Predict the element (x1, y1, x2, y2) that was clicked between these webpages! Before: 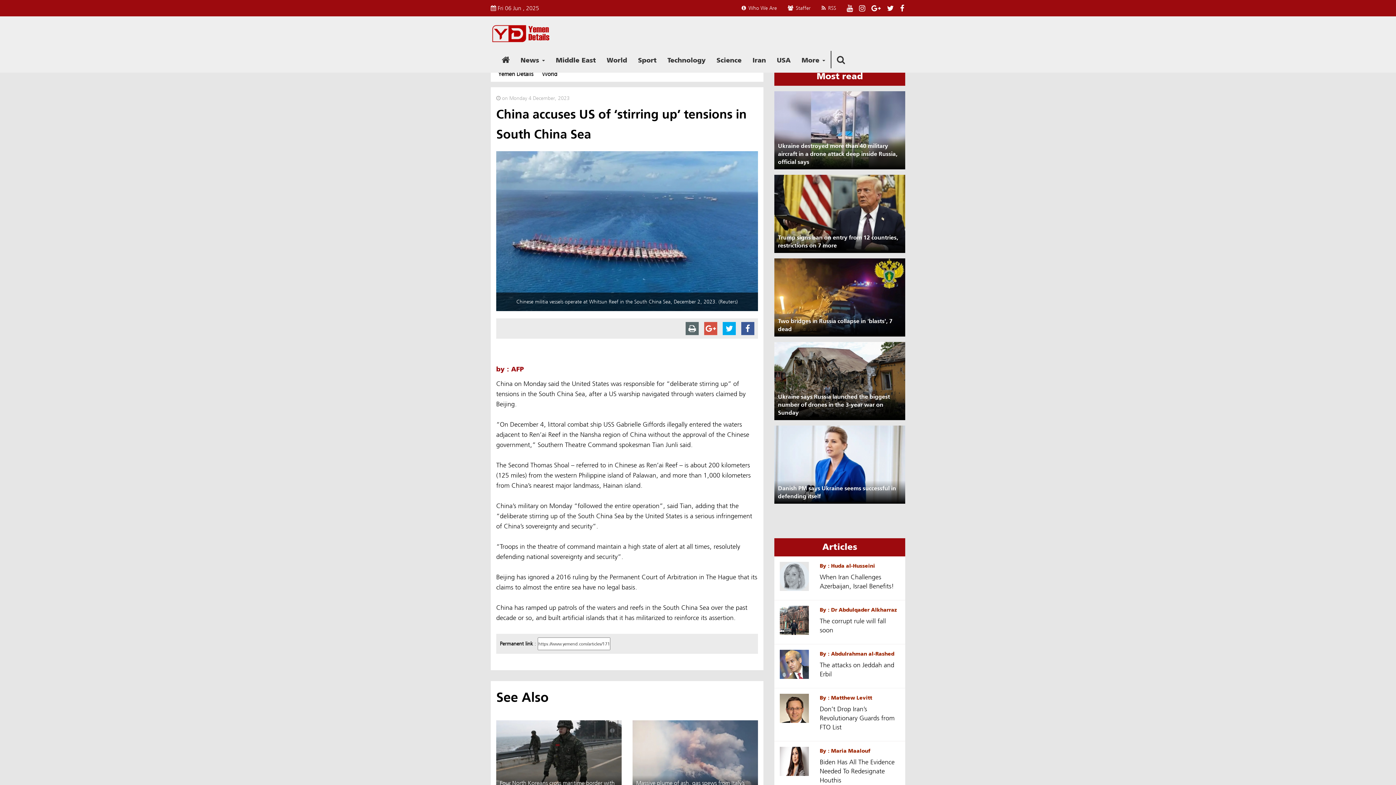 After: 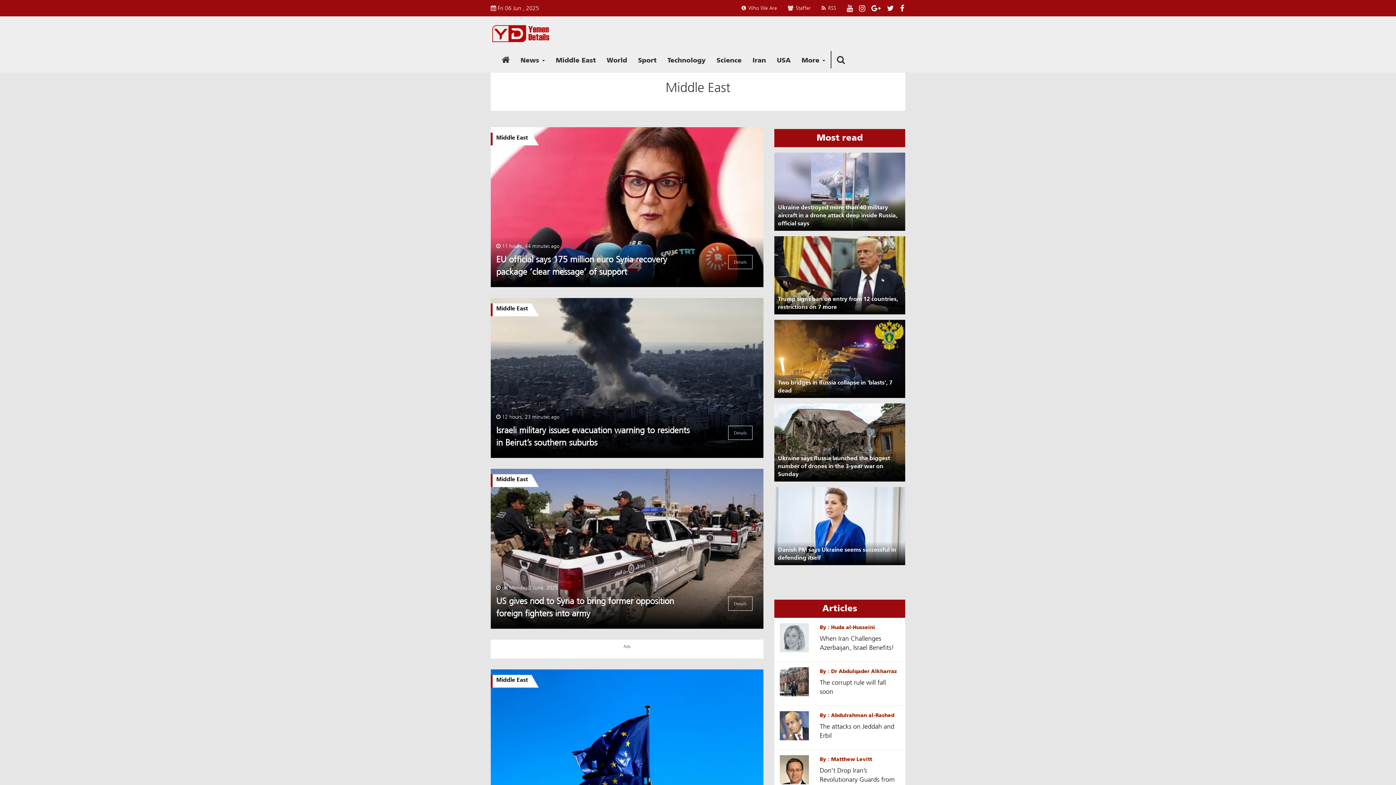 Action: bbox: (550, 50, 601, 69) label: Middle East